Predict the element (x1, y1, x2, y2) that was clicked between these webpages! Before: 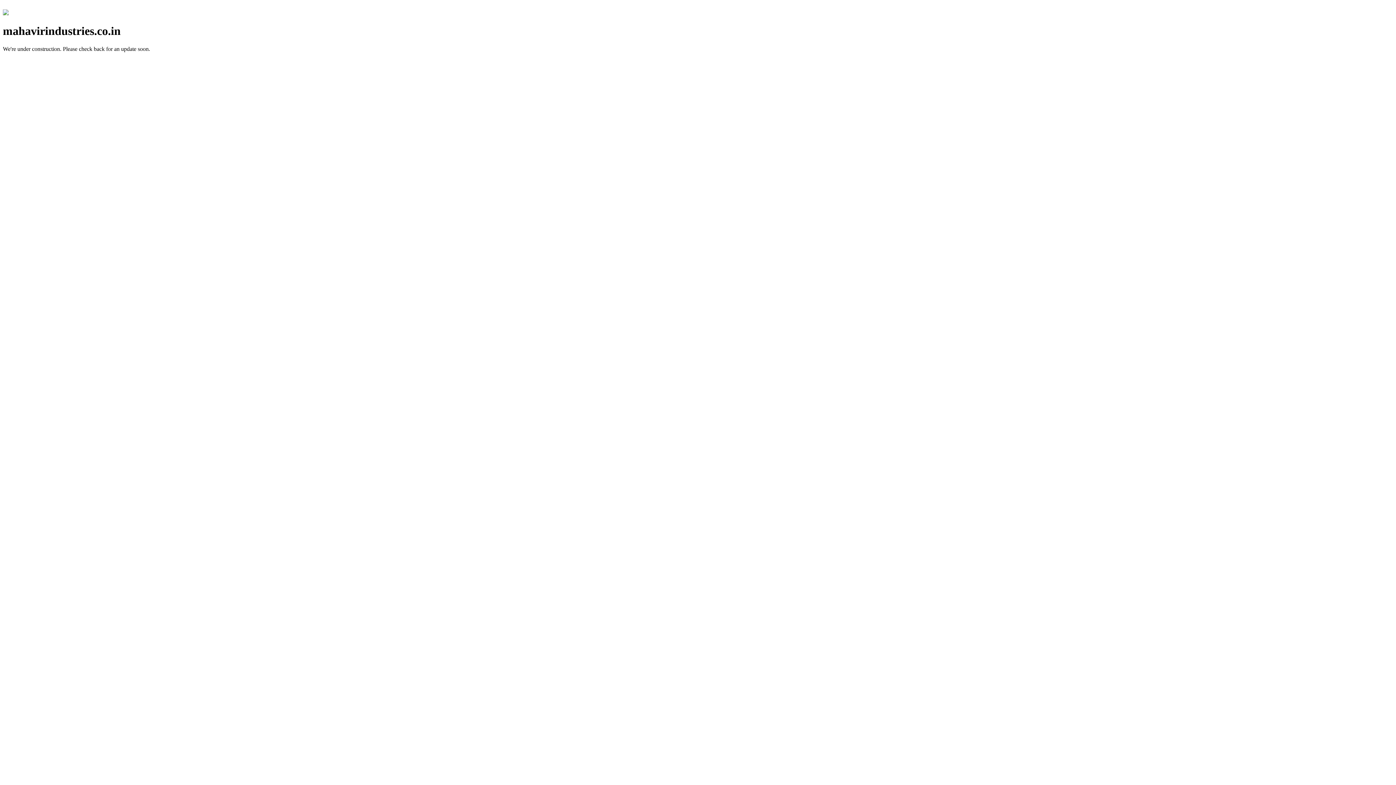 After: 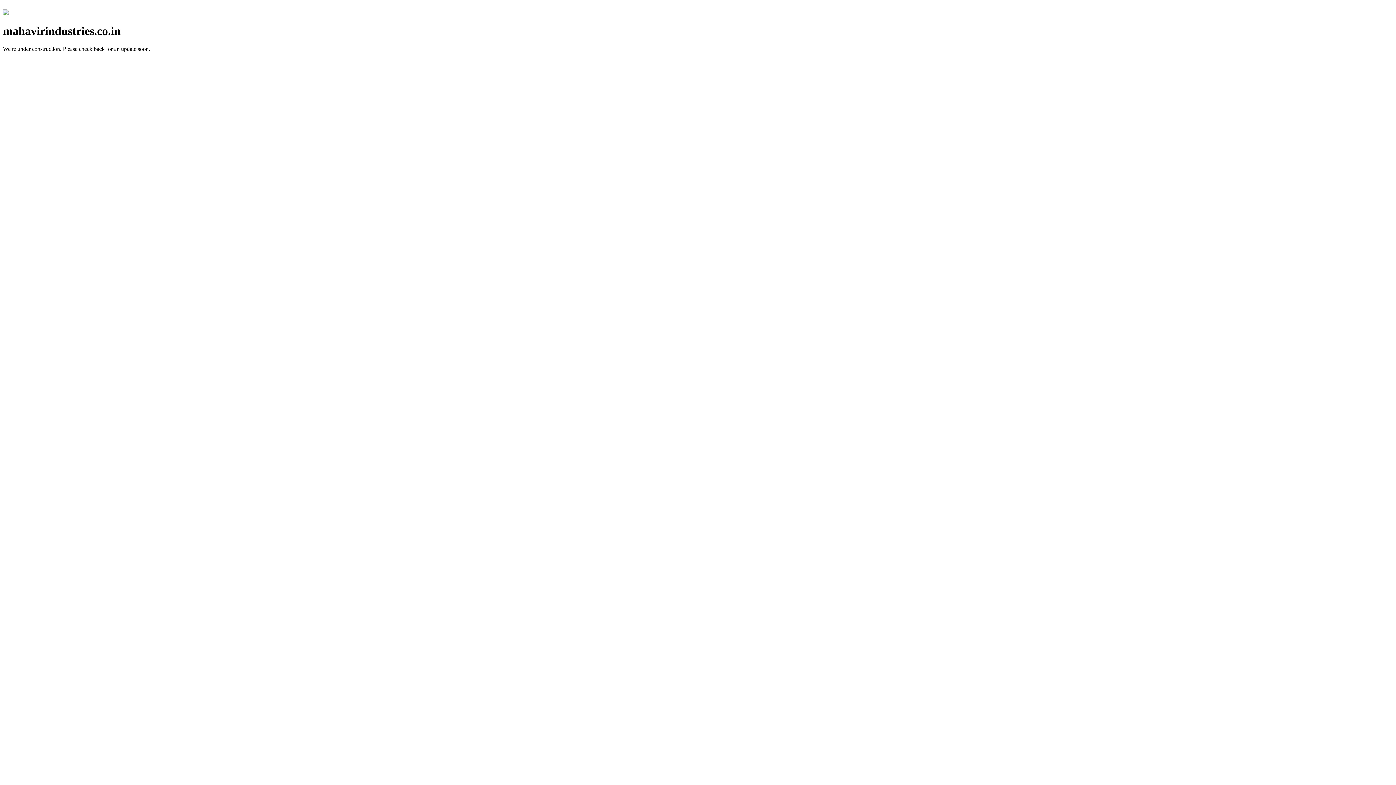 Action: bbox: (2, 10, 8, 16)